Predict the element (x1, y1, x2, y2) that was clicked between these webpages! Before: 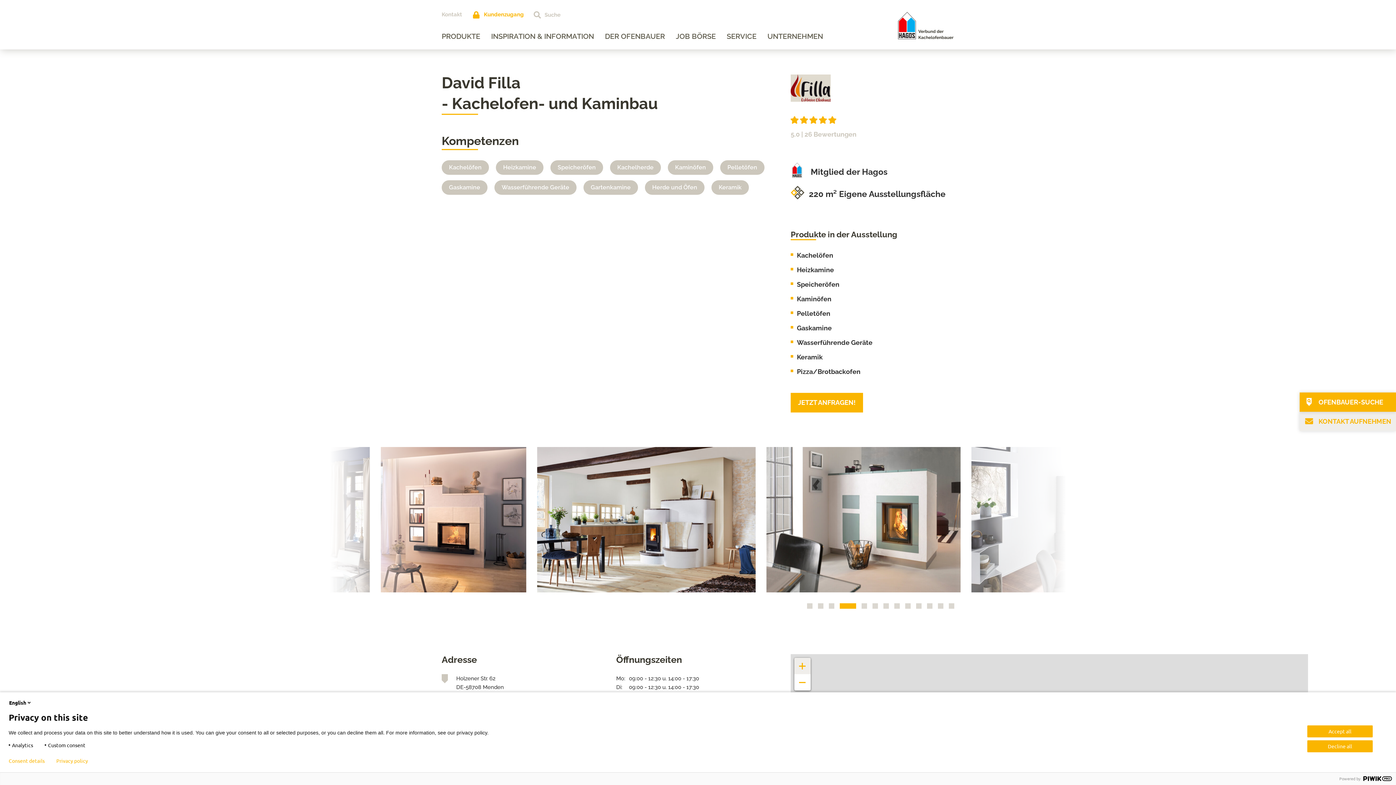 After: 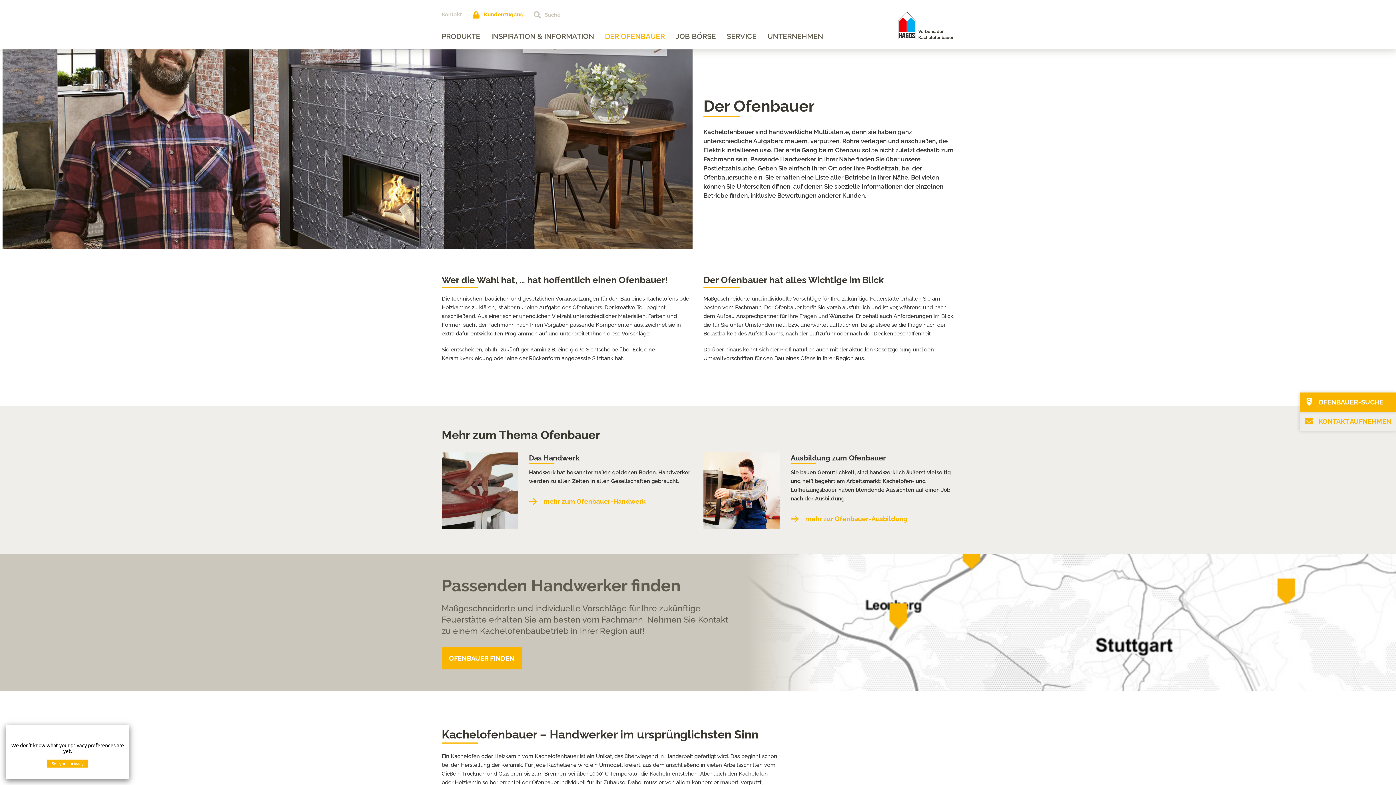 Action: label: DER OFENBAUER bbox: (599, 32, 670, 40)